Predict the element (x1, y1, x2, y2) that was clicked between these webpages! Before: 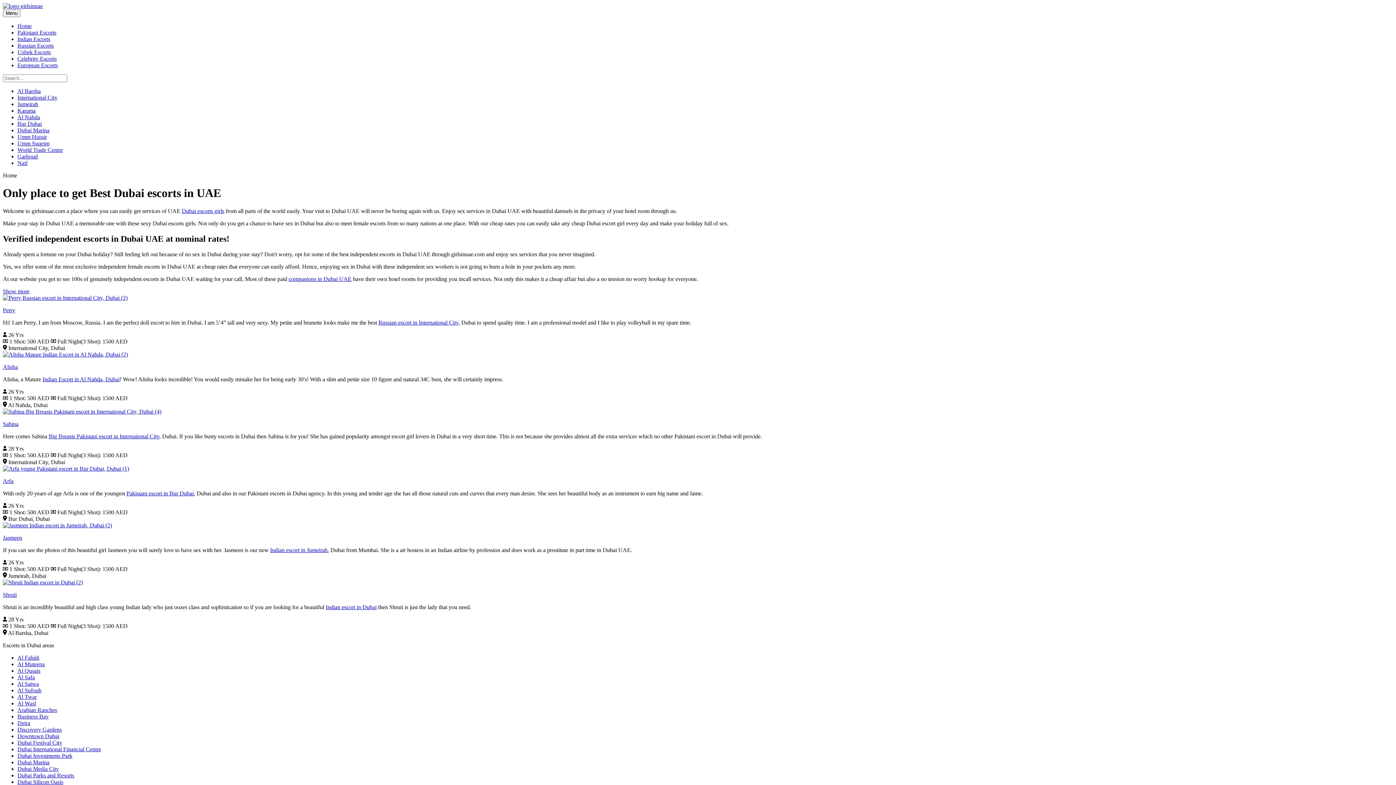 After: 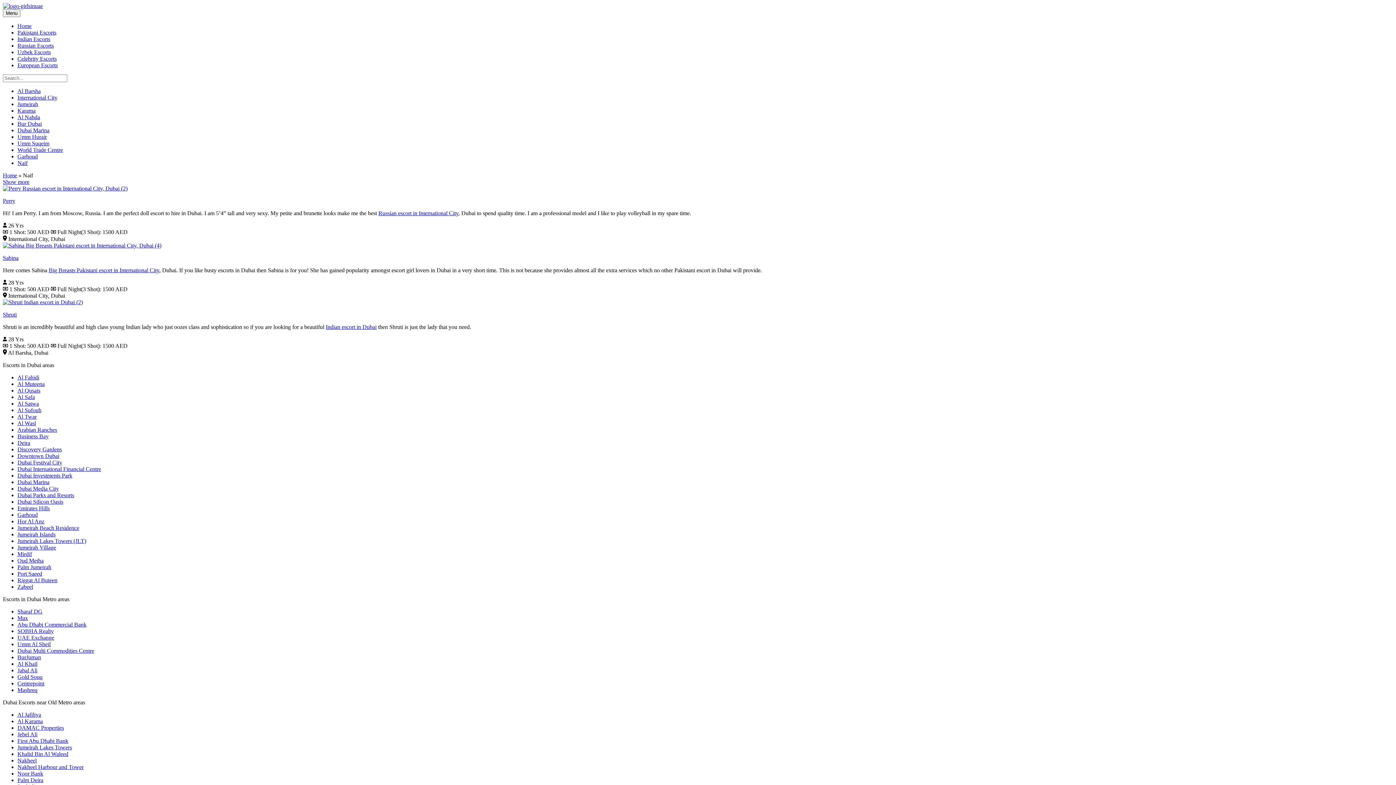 Action: label: Naif bbox: (17, 160, 27, 166)